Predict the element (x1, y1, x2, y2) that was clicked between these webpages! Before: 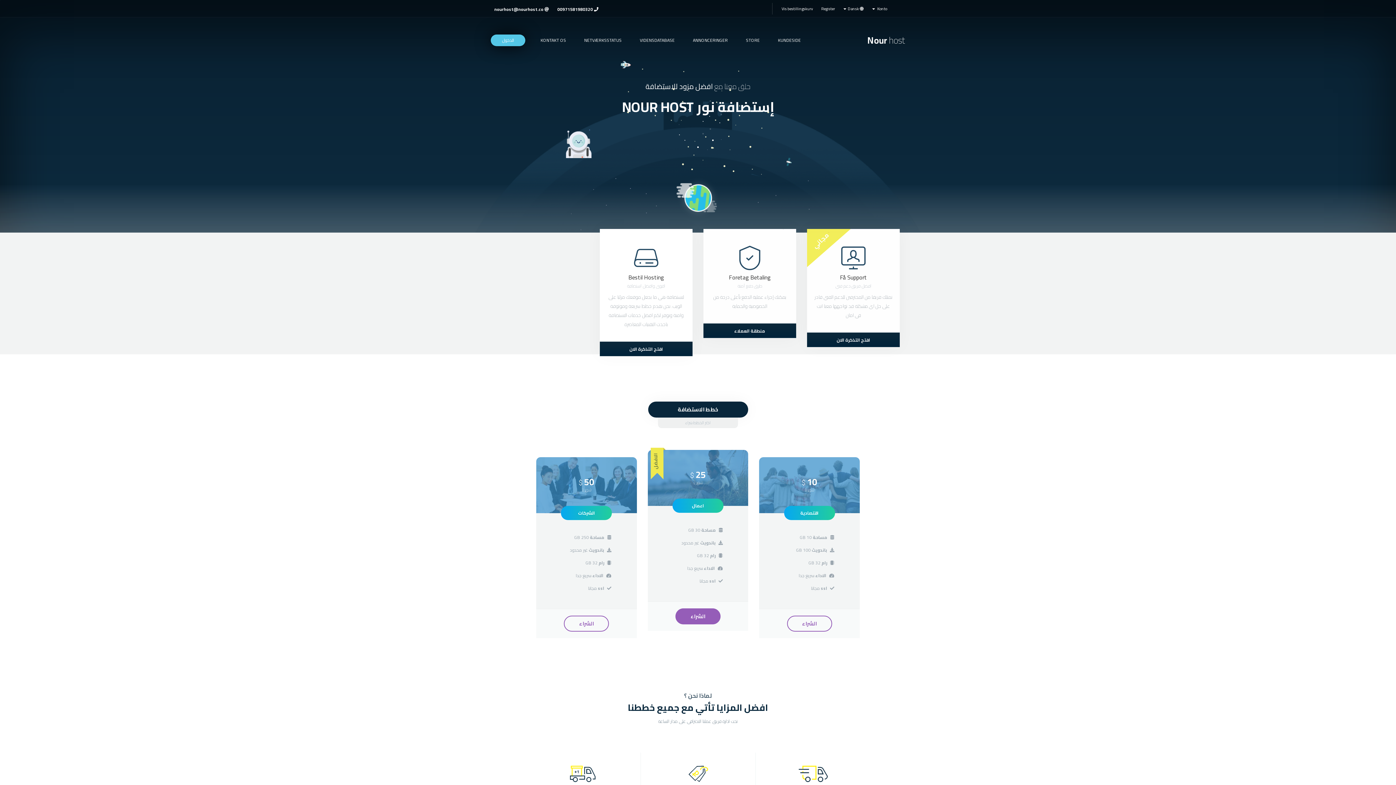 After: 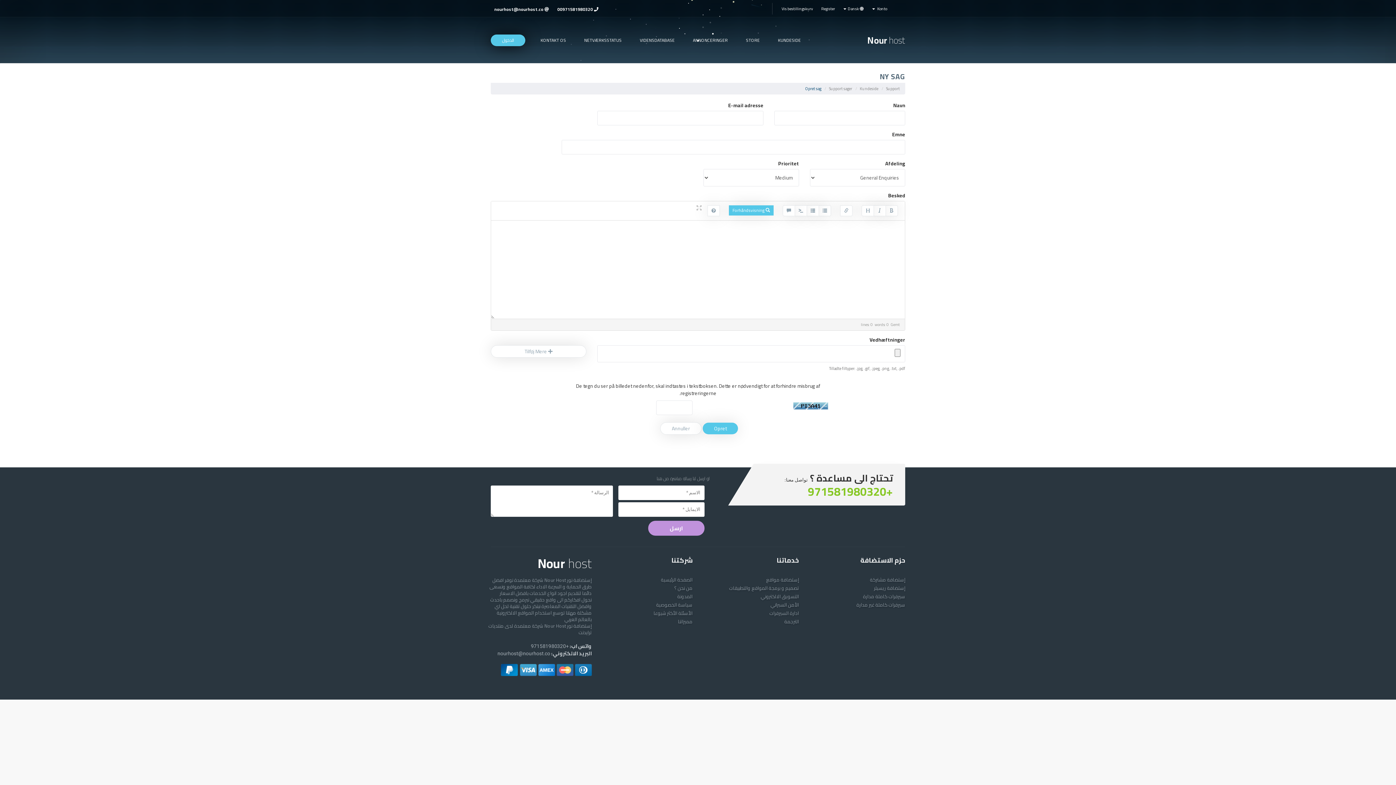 Action: label: افتح التذكرة الان bbox: (807, 332, 900, 347)